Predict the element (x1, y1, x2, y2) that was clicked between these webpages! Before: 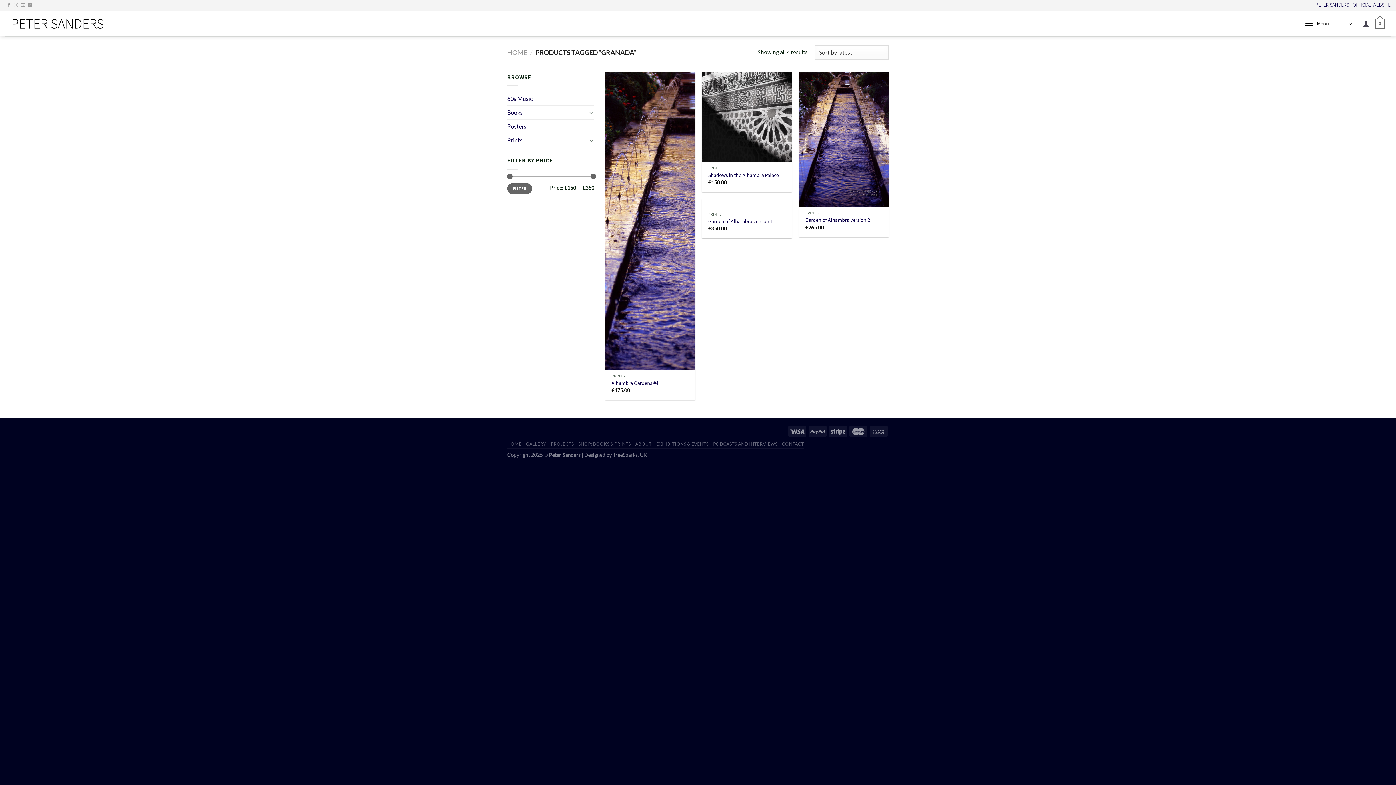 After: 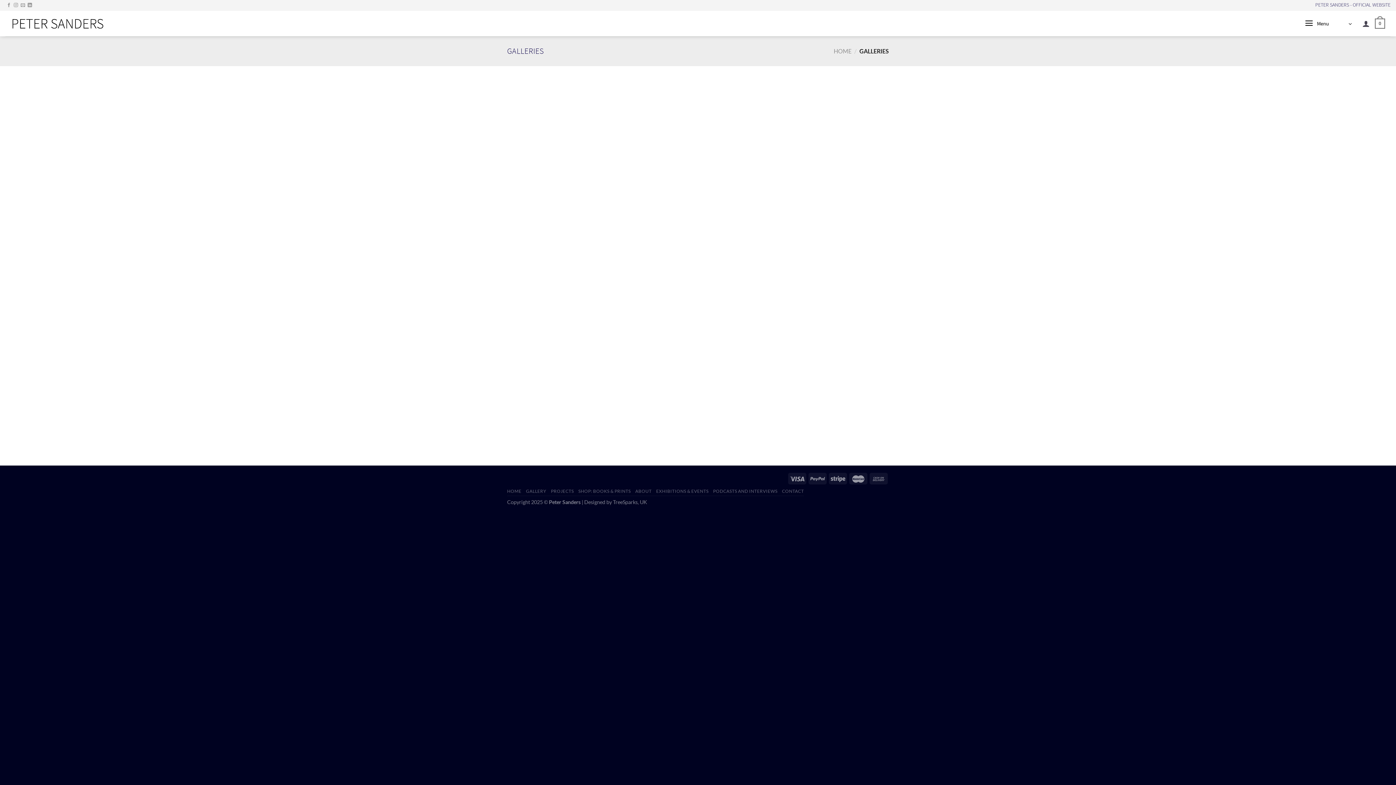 Action: label: GALLERY bbox: (526, 441, 546, 446)